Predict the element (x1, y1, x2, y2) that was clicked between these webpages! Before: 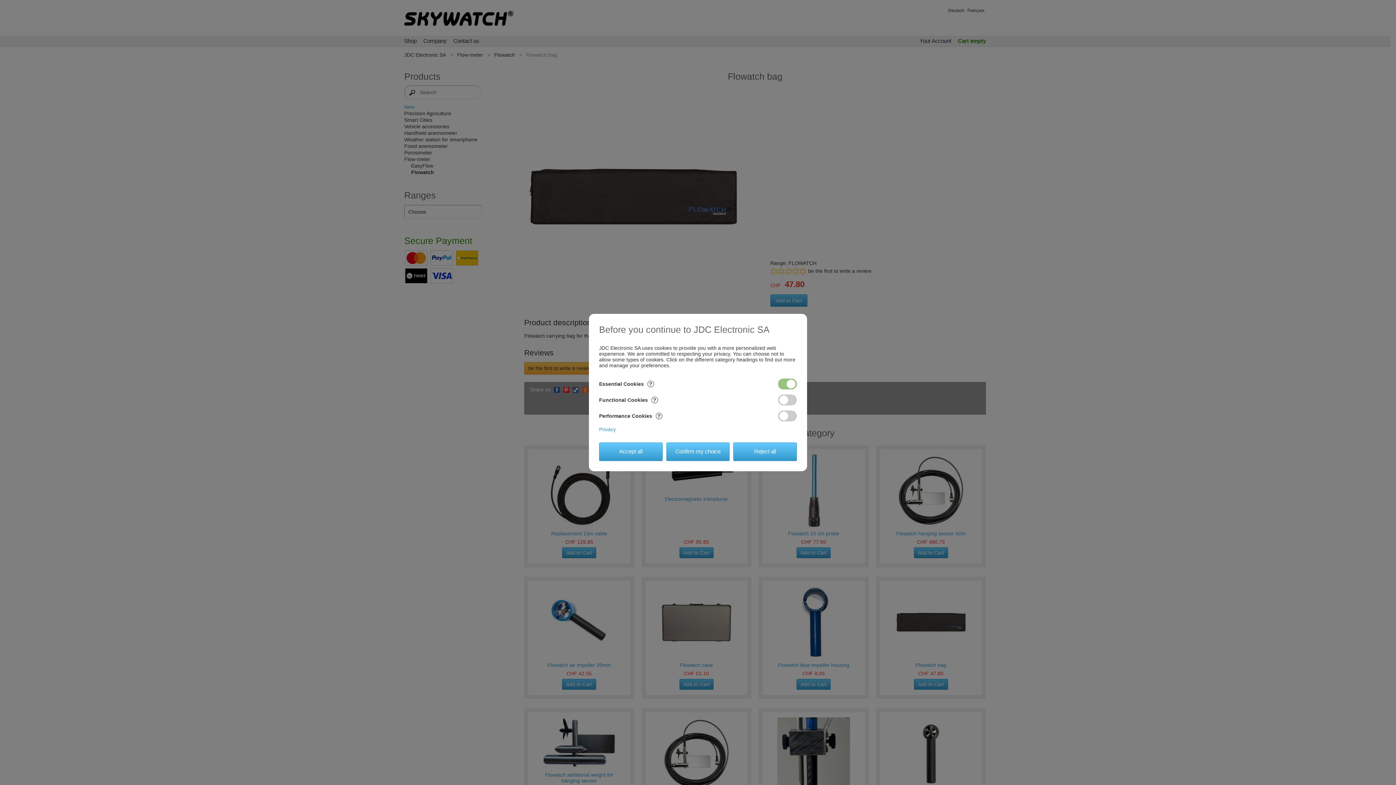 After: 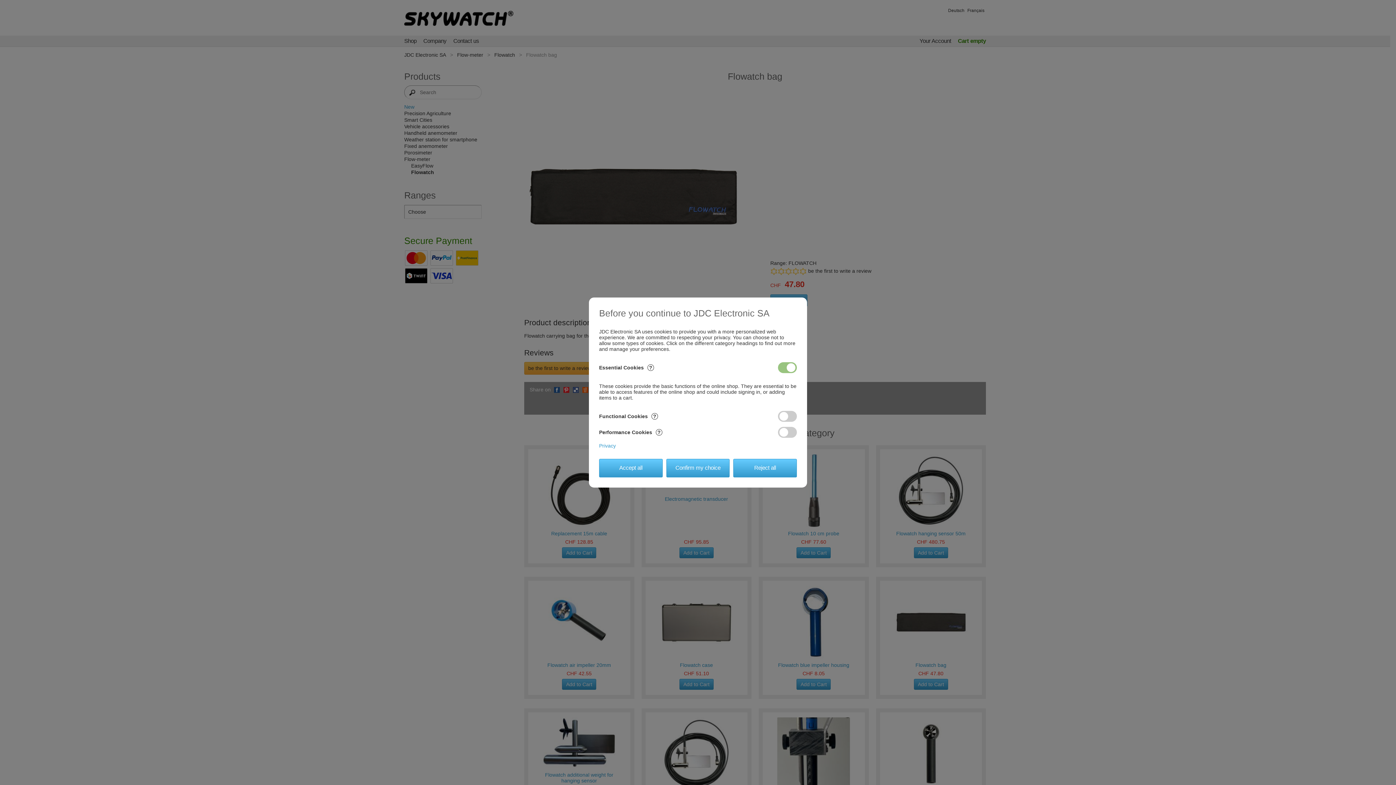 Action: label: Essential Cookies? bbox: (599, 381, 654, 387)